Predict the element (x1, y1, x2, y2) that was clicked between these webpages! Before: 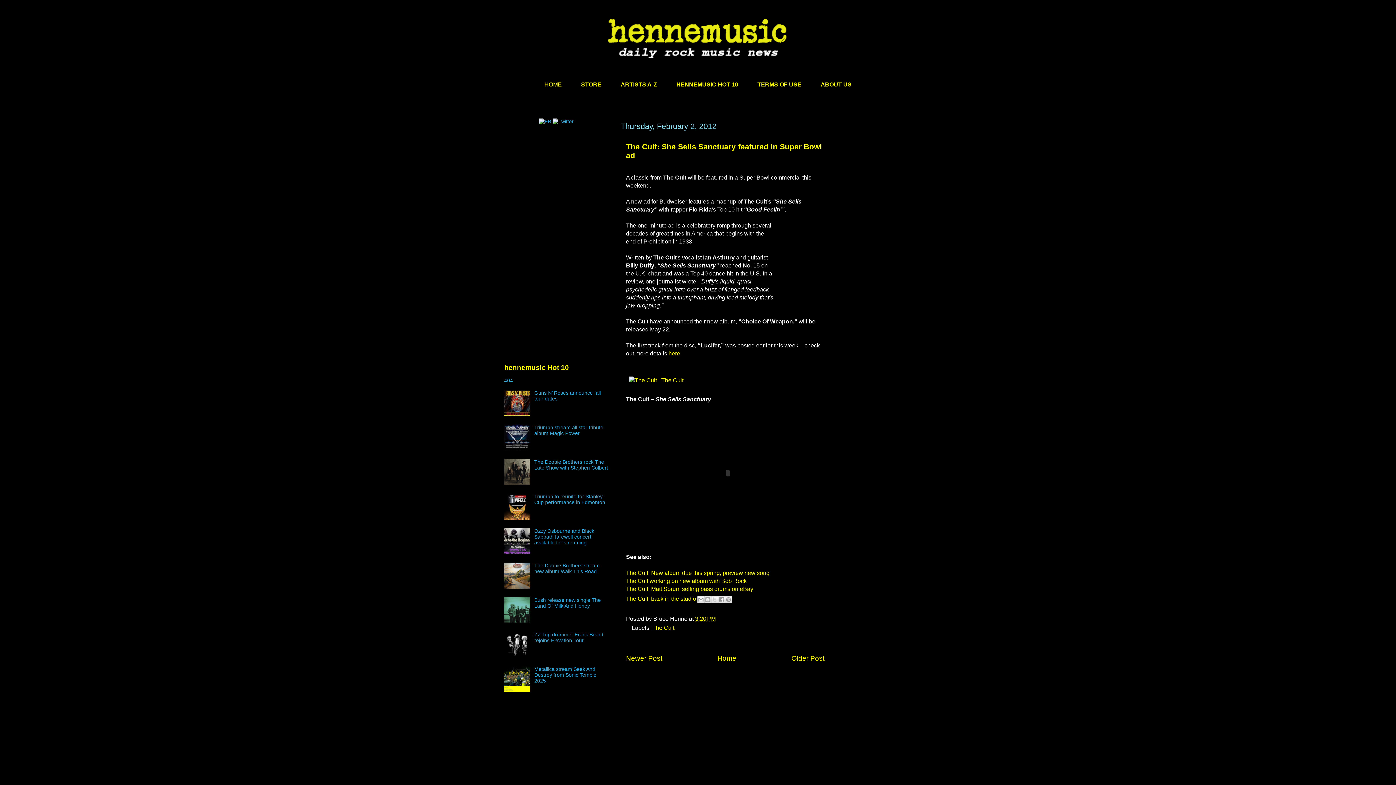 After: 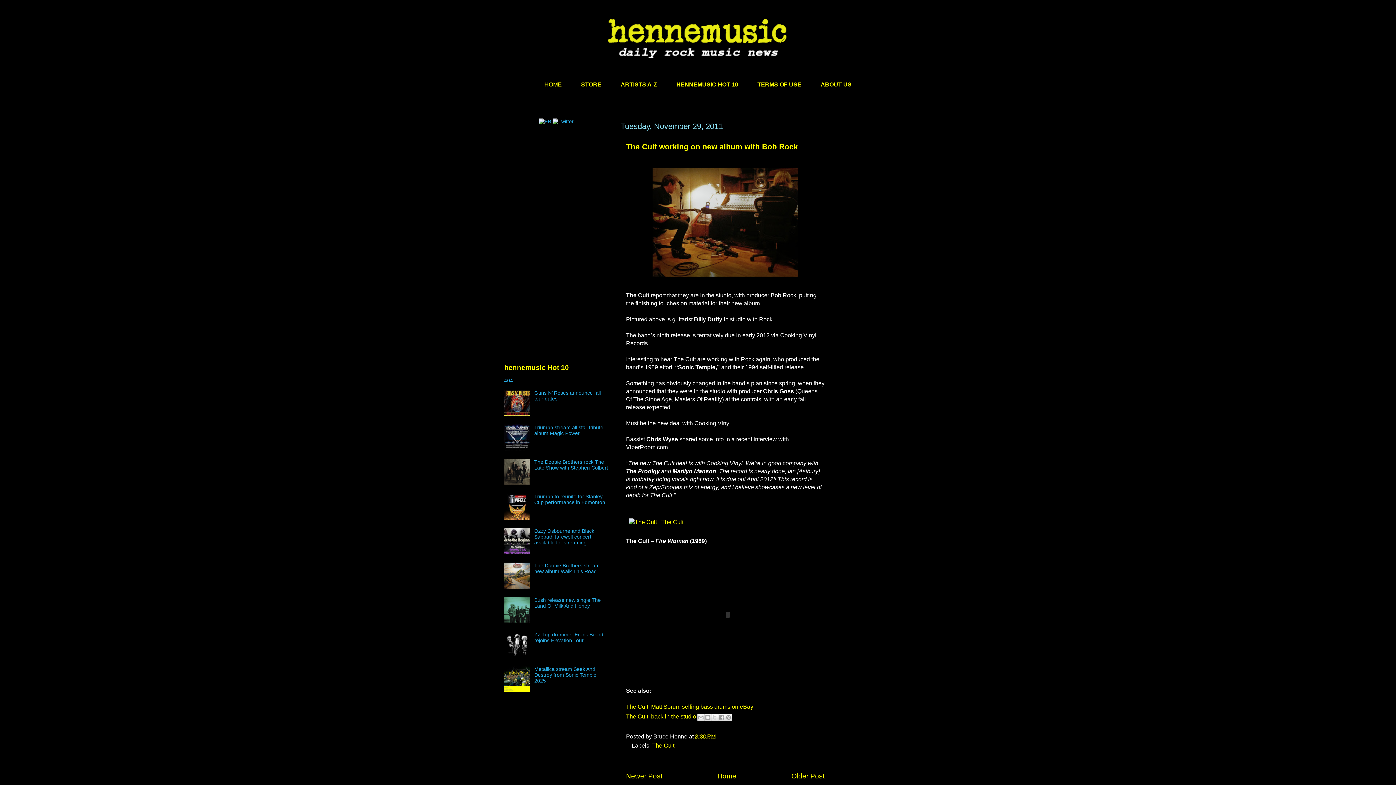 Action: label: The Cult working on new album with Bob Rock bbox: (626, 578, 746, 584)